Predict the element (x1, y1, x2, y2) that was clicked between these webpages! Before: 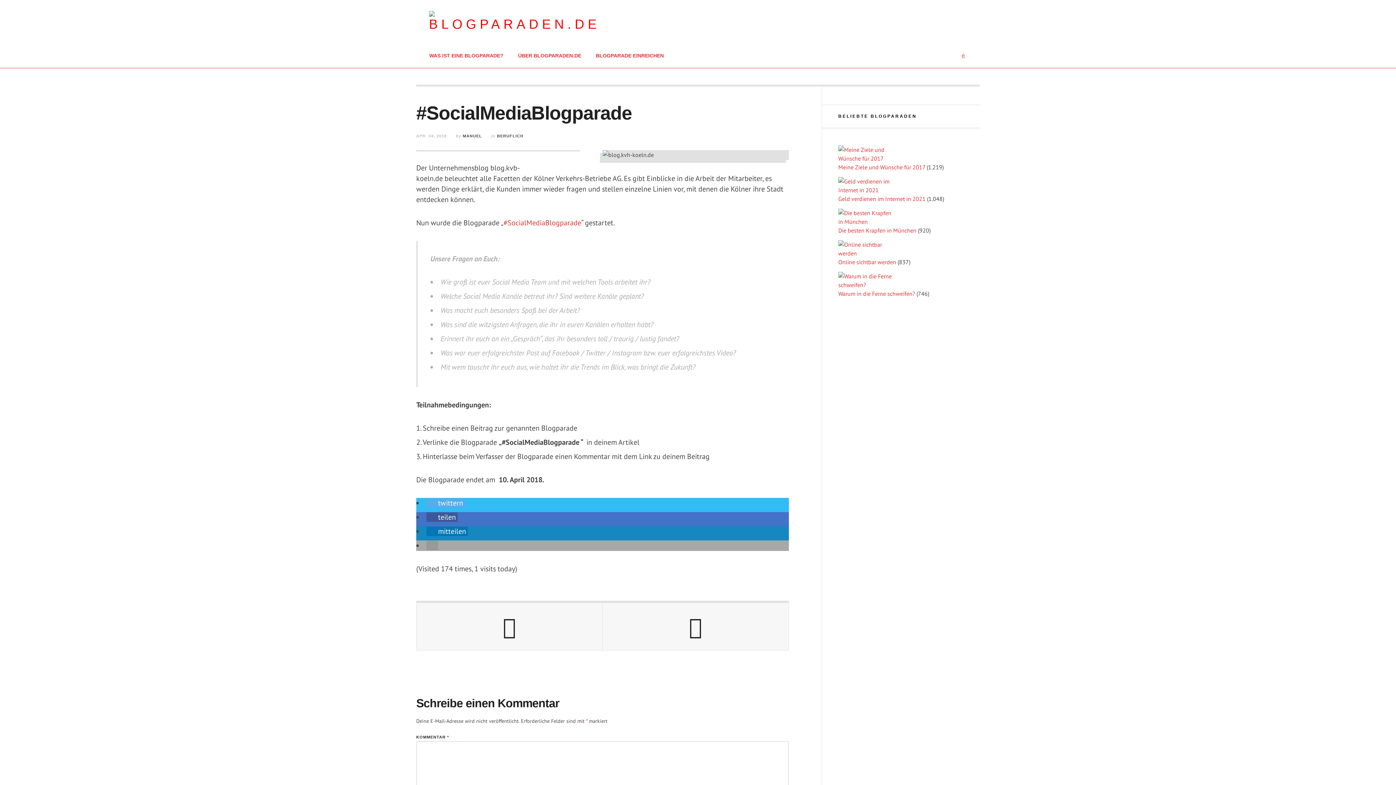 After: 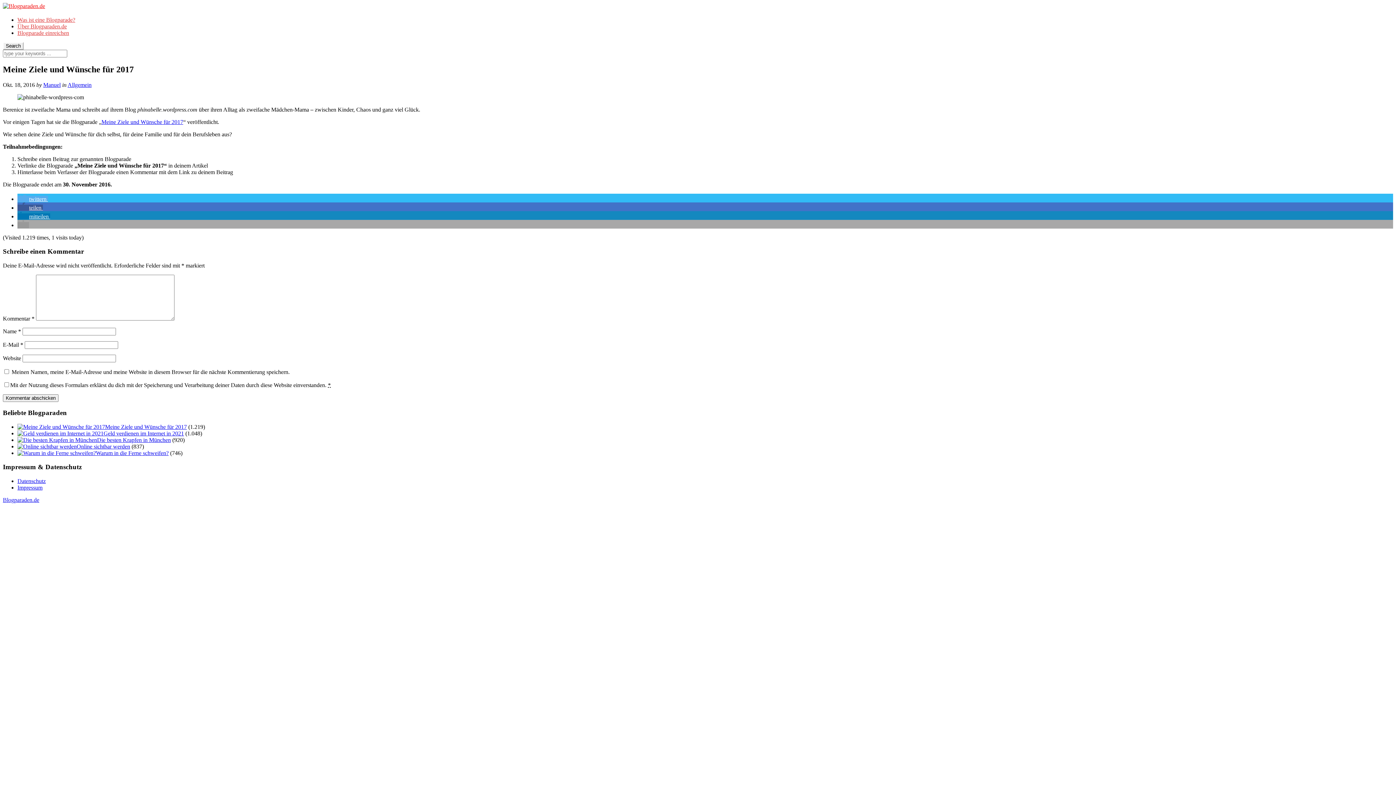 Action: bbox: (838, 163, 925, 170) label: Meine Ziele und Wünsche für 2017